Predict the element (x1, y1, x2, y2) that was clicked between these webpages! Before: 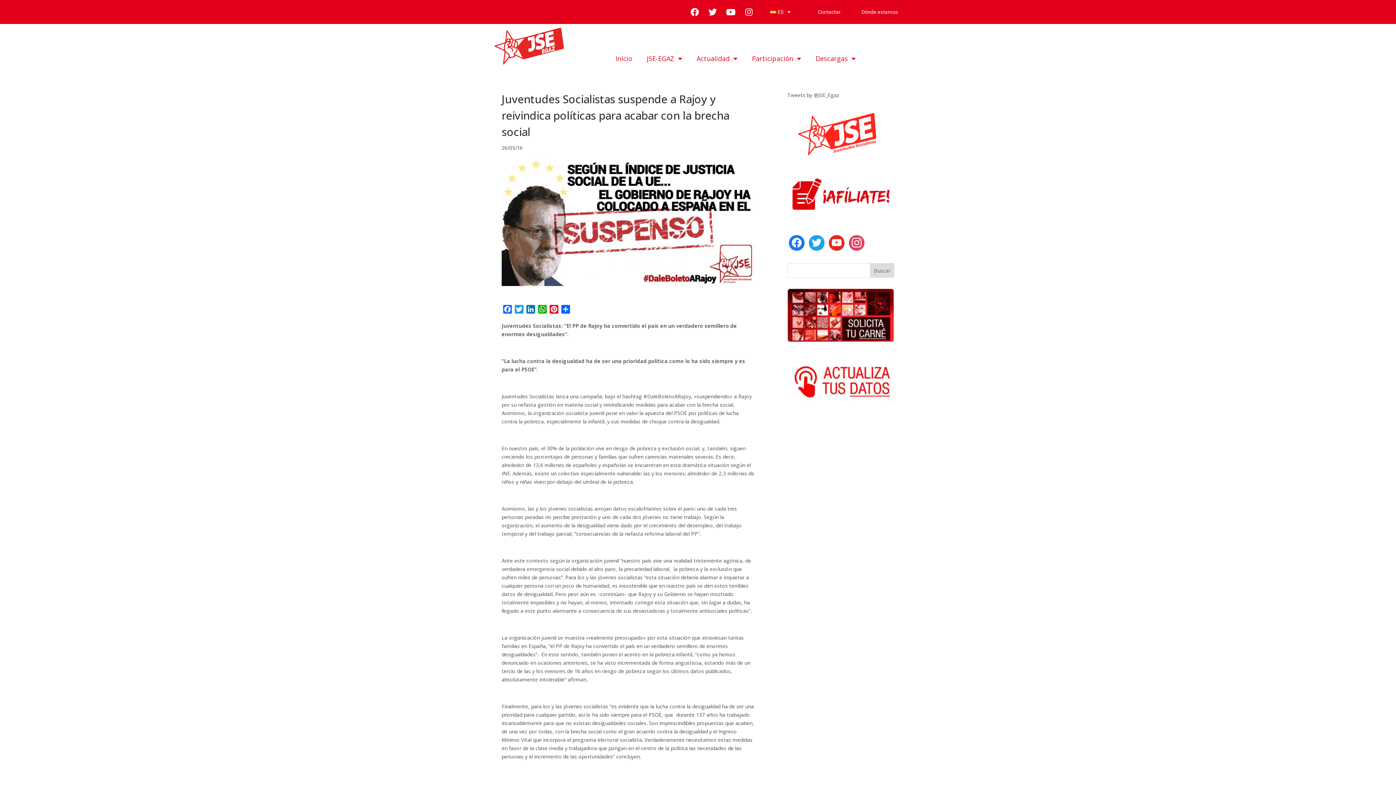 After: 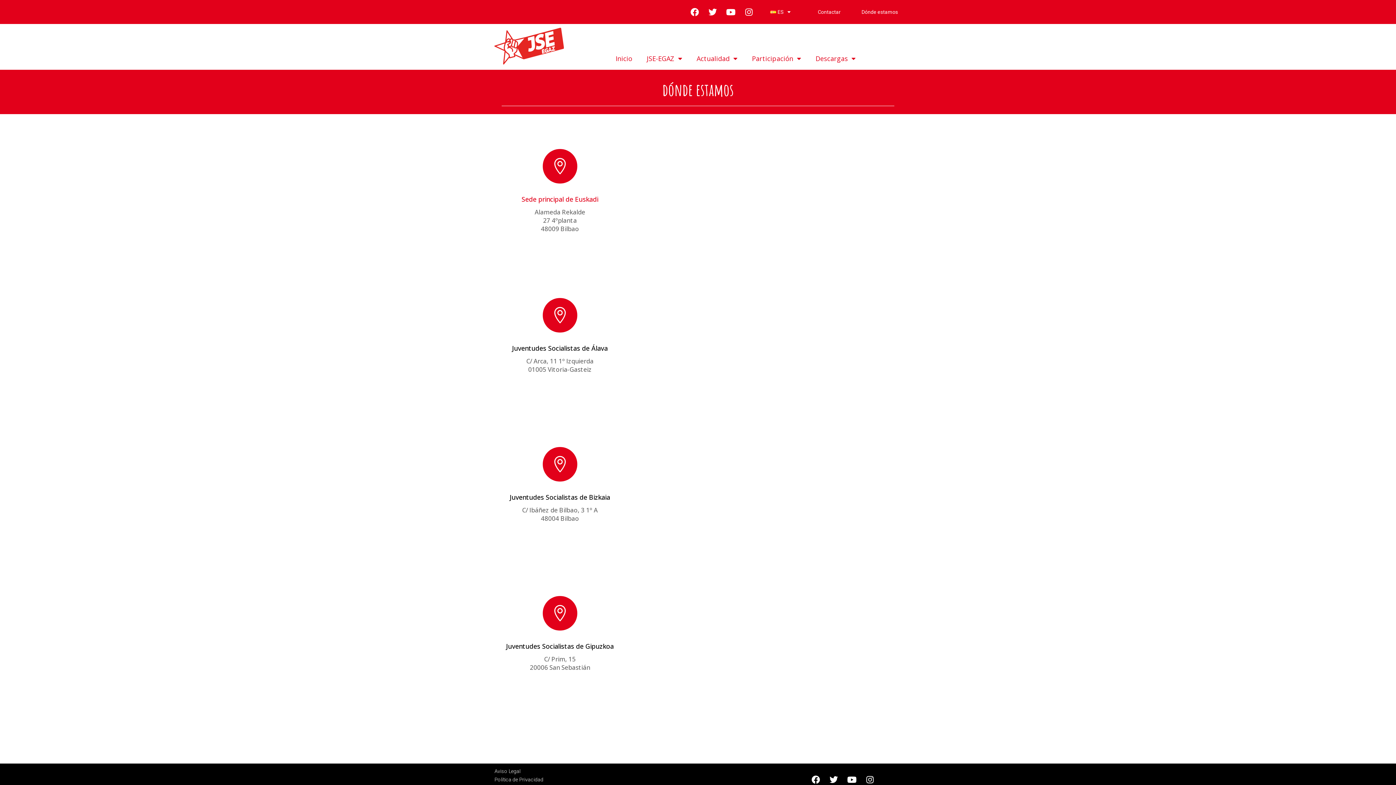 Action: bbox: (861, 8, 899, 14) label: Dónde estamos 